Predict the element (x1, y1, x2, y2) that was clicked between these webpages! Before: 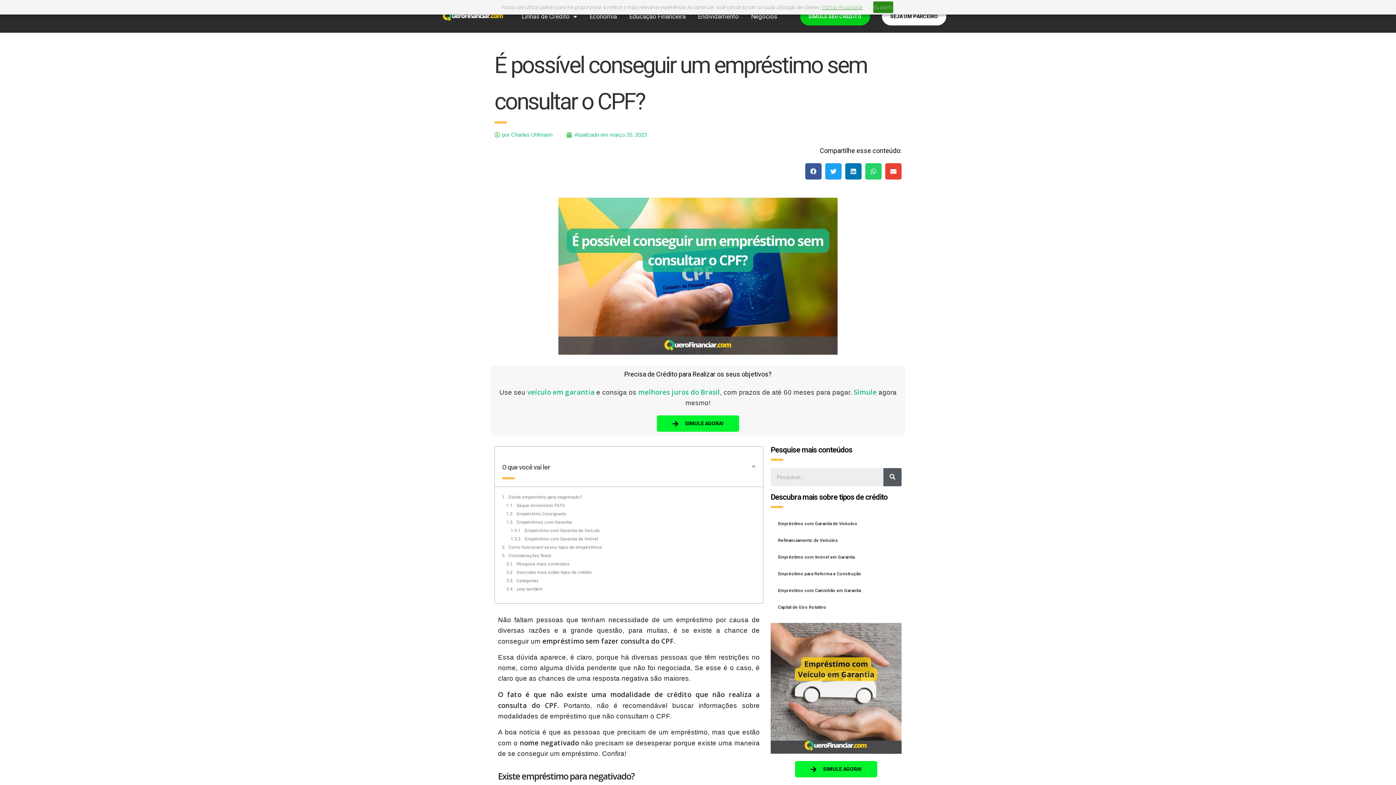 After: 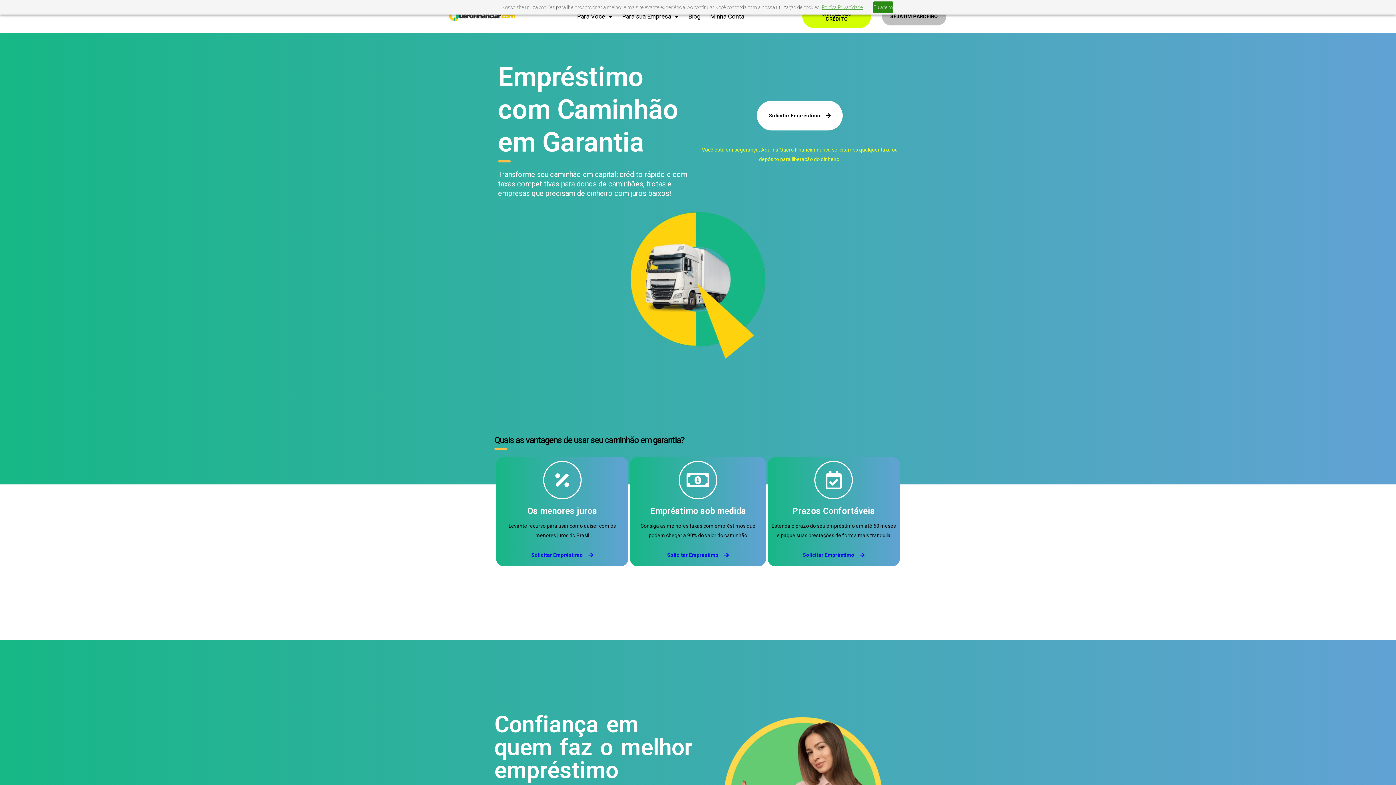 Action: label: Empréstimo com Caminhão em Garantia bbox: (770, 582, 901, 599)